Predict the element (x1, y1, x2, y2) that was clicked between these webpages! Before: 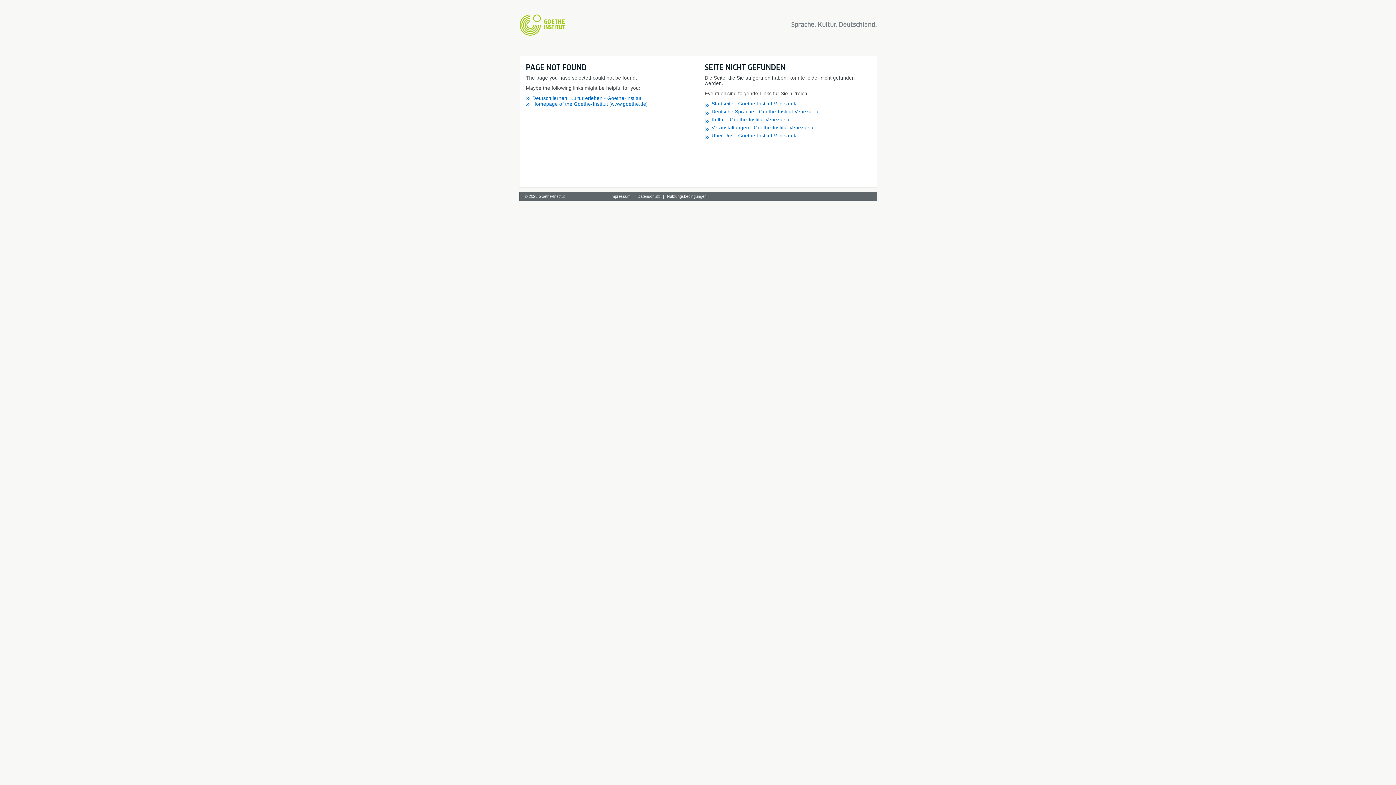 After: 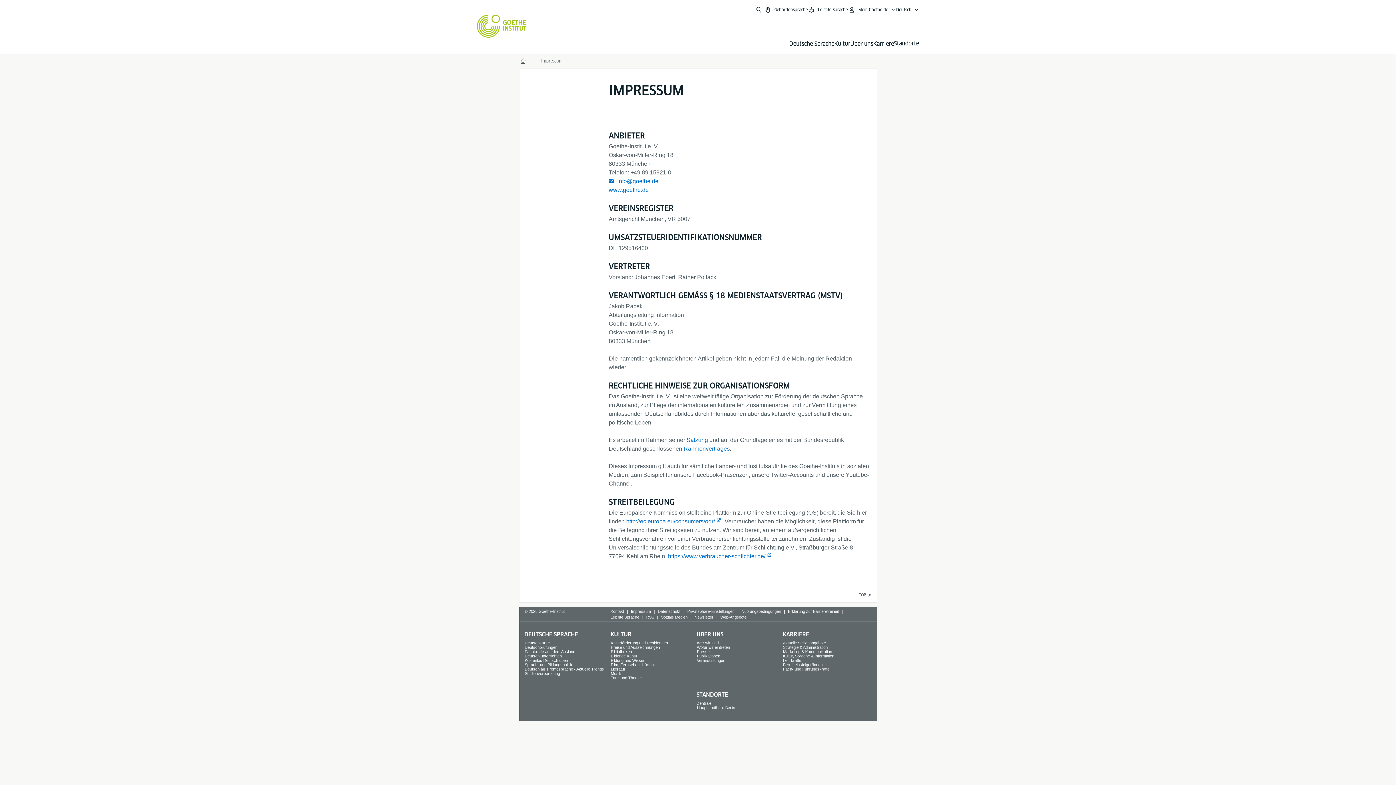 Action: bbox: (607, 194, 633, 200) label: Impressum